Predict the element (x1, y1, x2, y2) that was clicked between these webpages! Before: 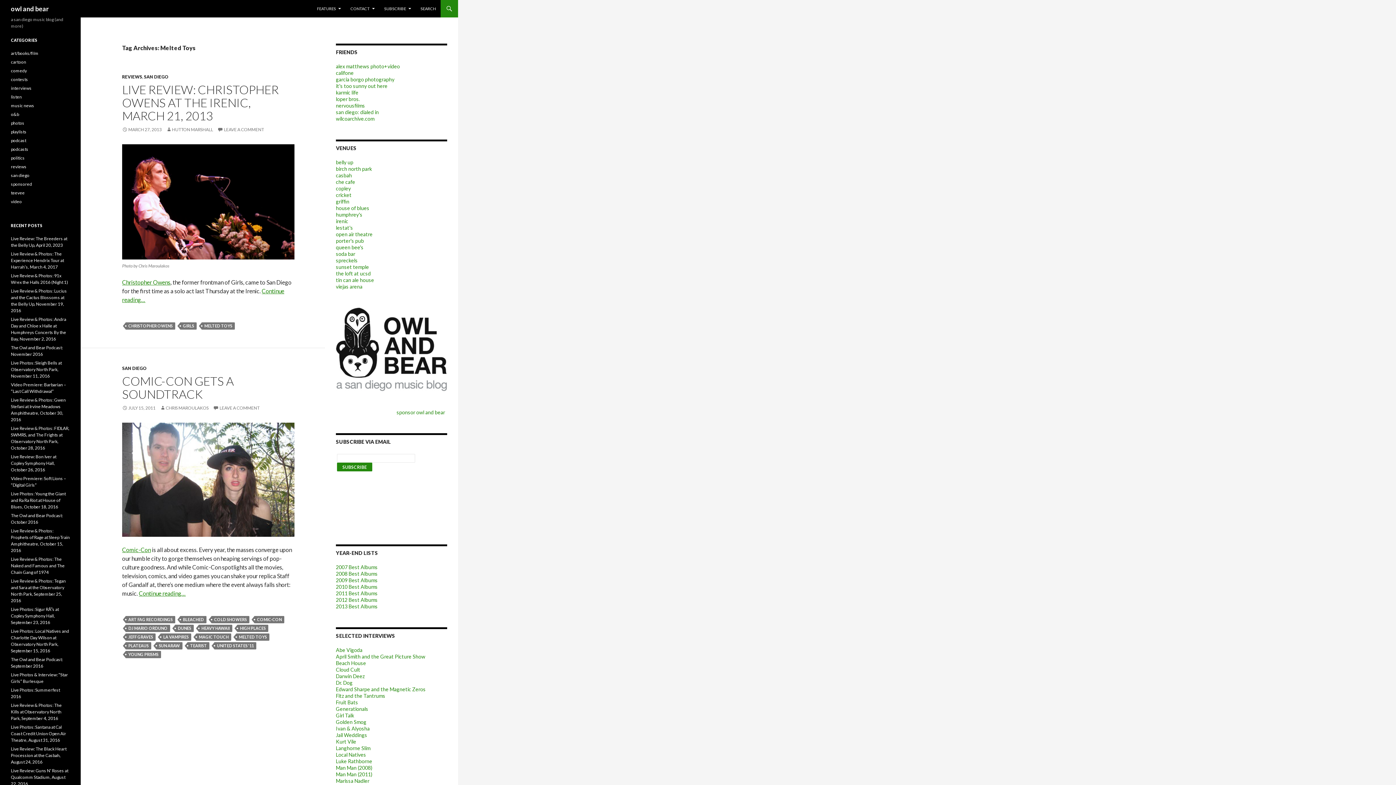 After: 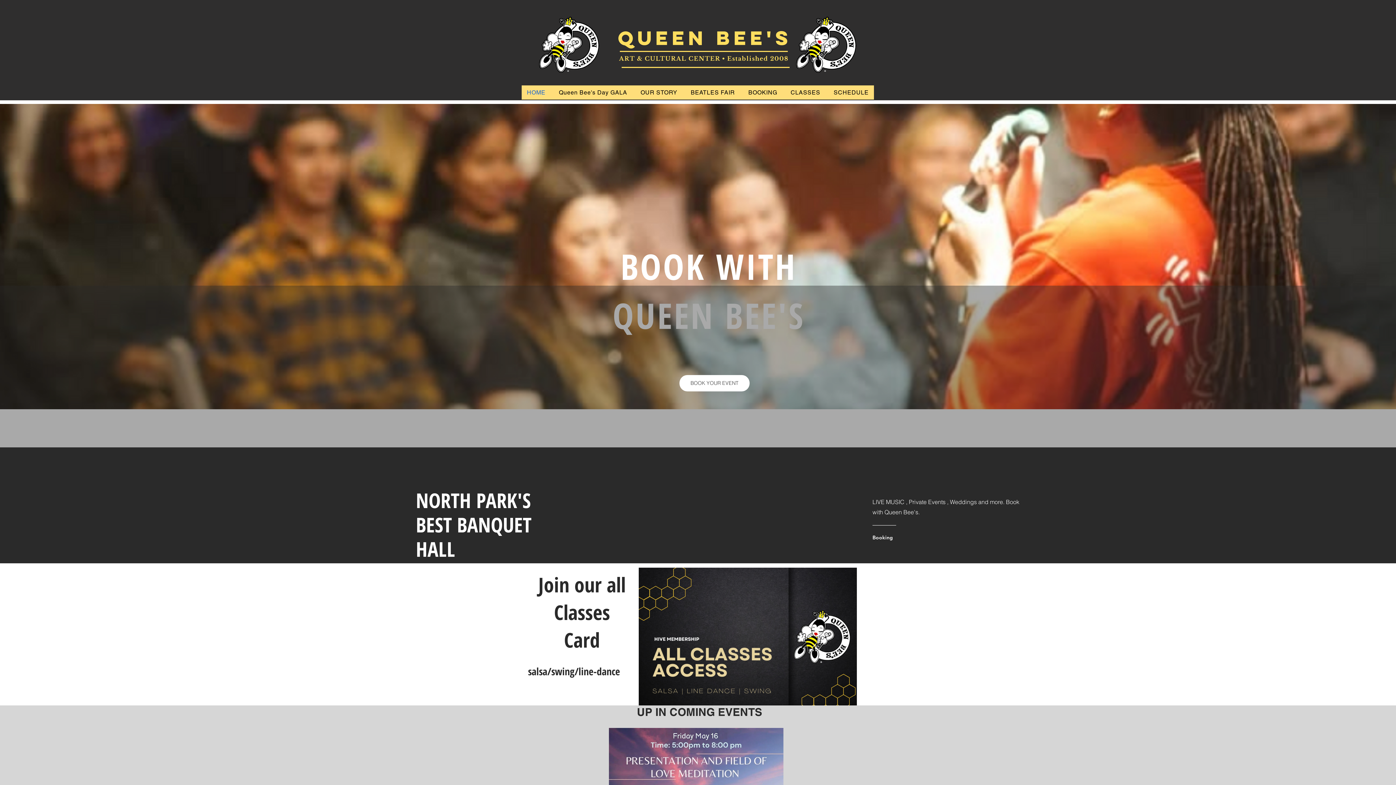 Action: bbox: (336, 244, 363, 250) label: queen bee's